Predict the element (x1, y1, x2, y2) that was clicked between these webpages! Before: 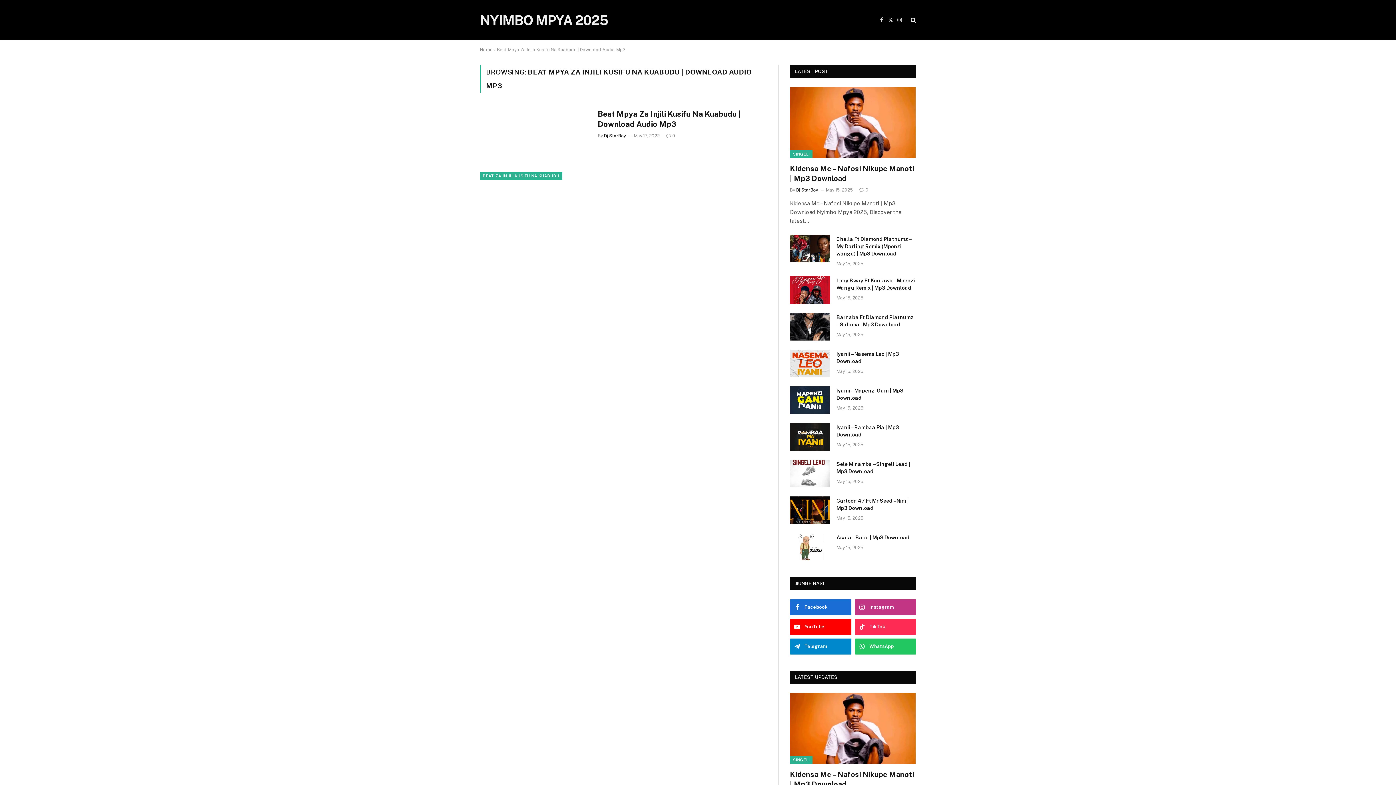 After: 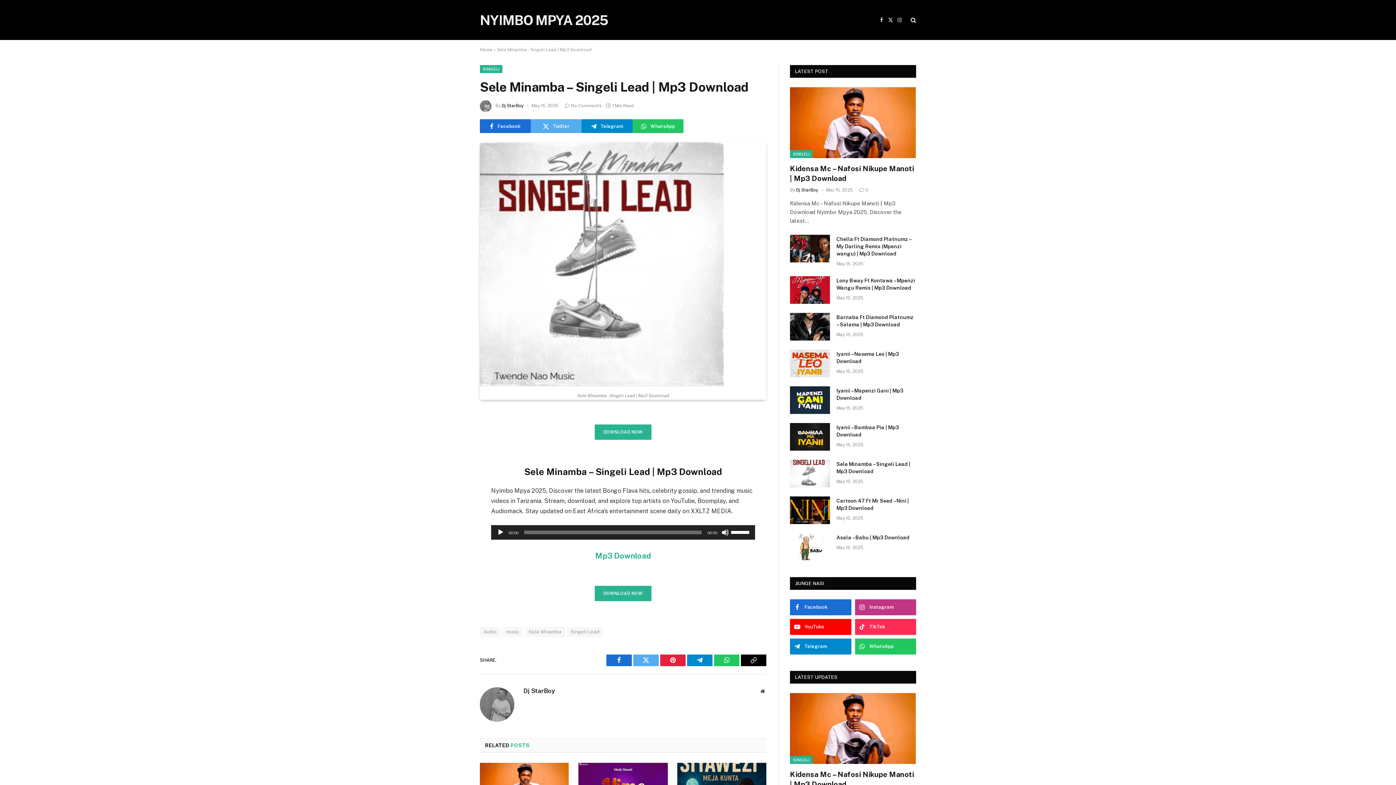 Action: bbox: (790, 460, 830, 487)